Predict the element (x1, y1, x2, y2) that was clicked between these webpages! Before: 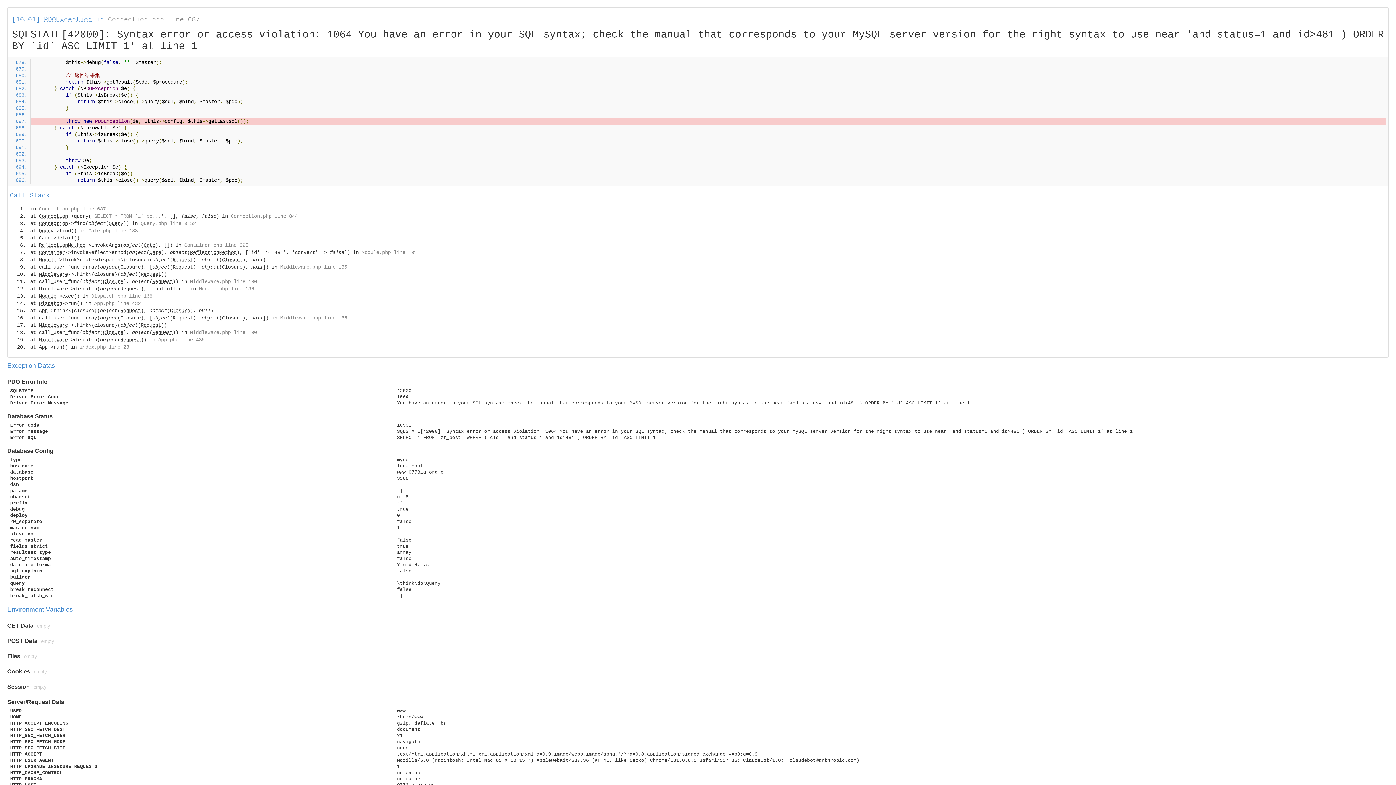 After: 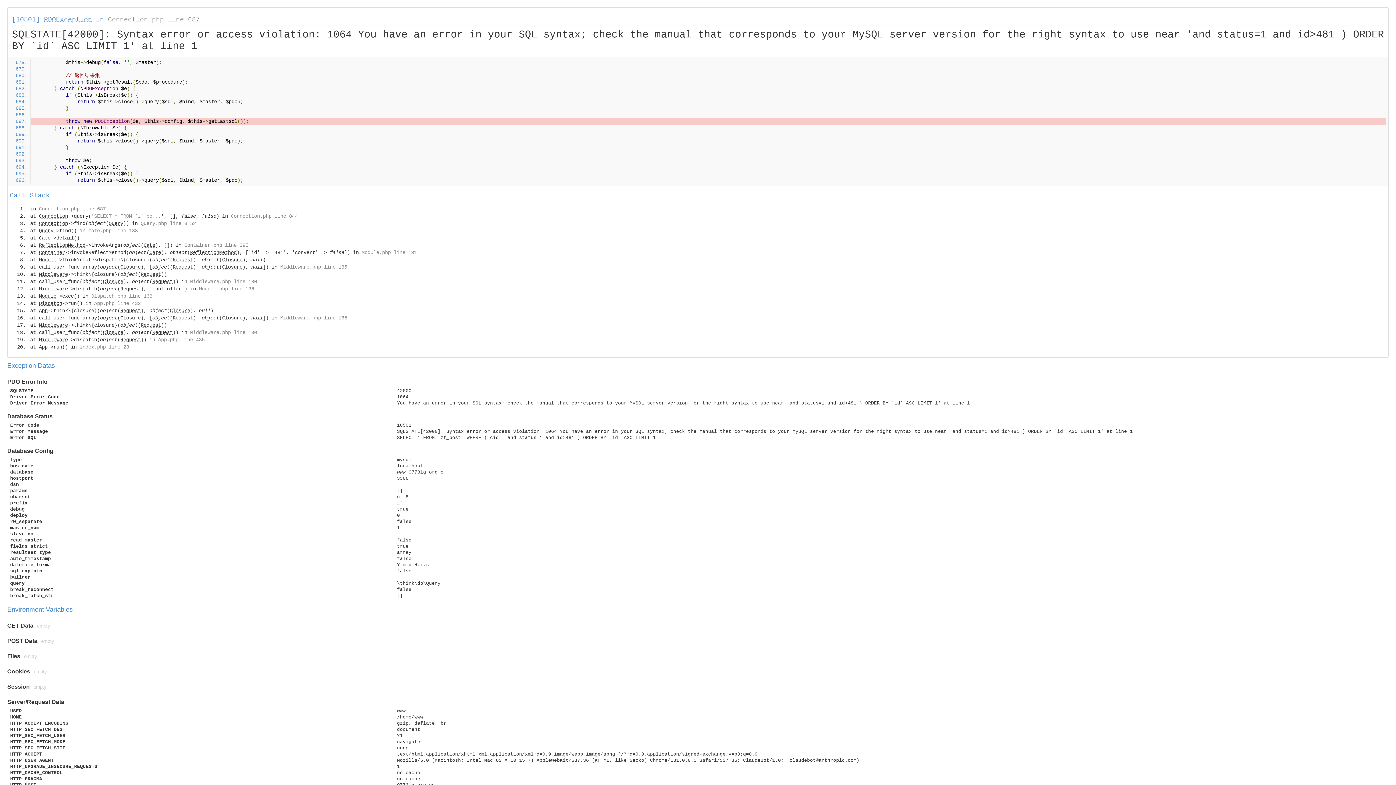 Action: label: Dispatch.php line 168 bbox: (91, 293, 152, 299)